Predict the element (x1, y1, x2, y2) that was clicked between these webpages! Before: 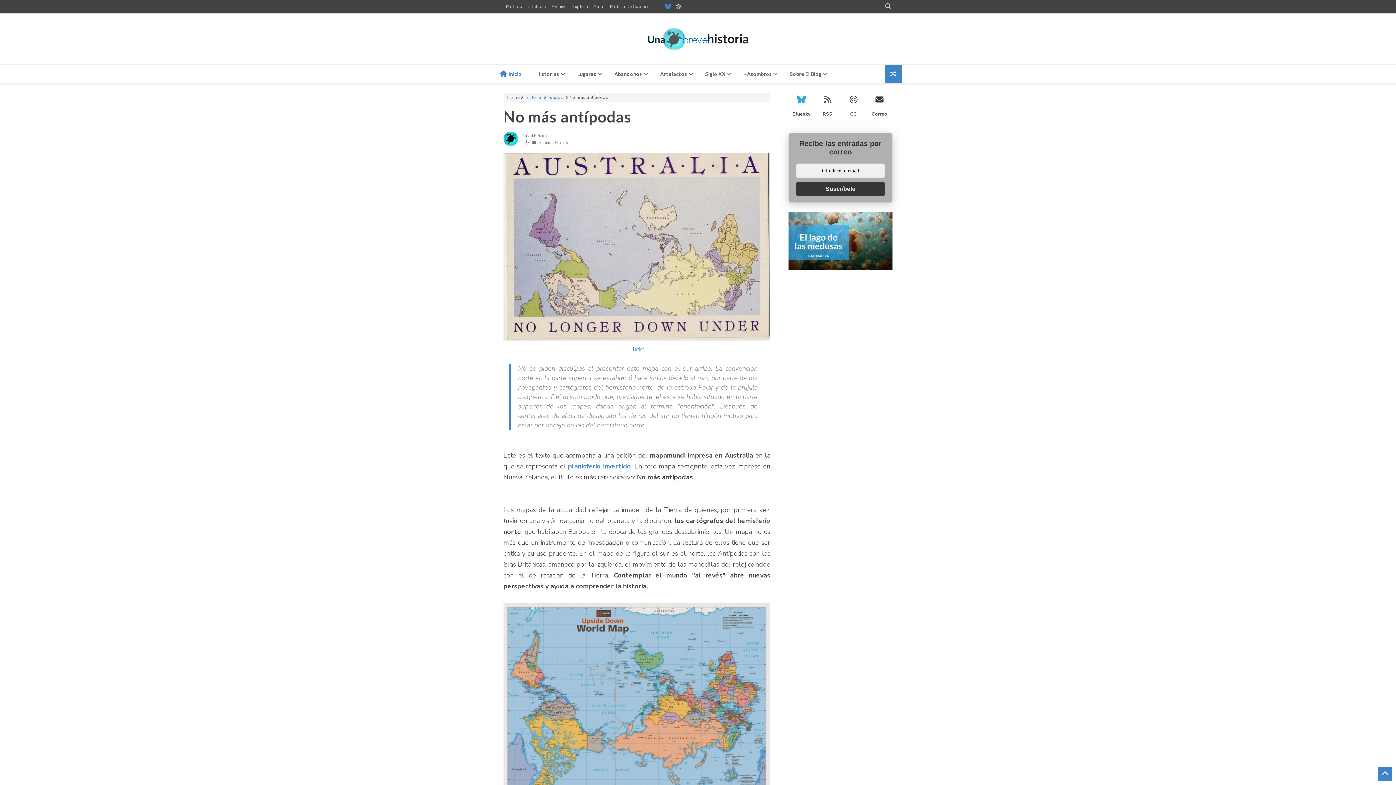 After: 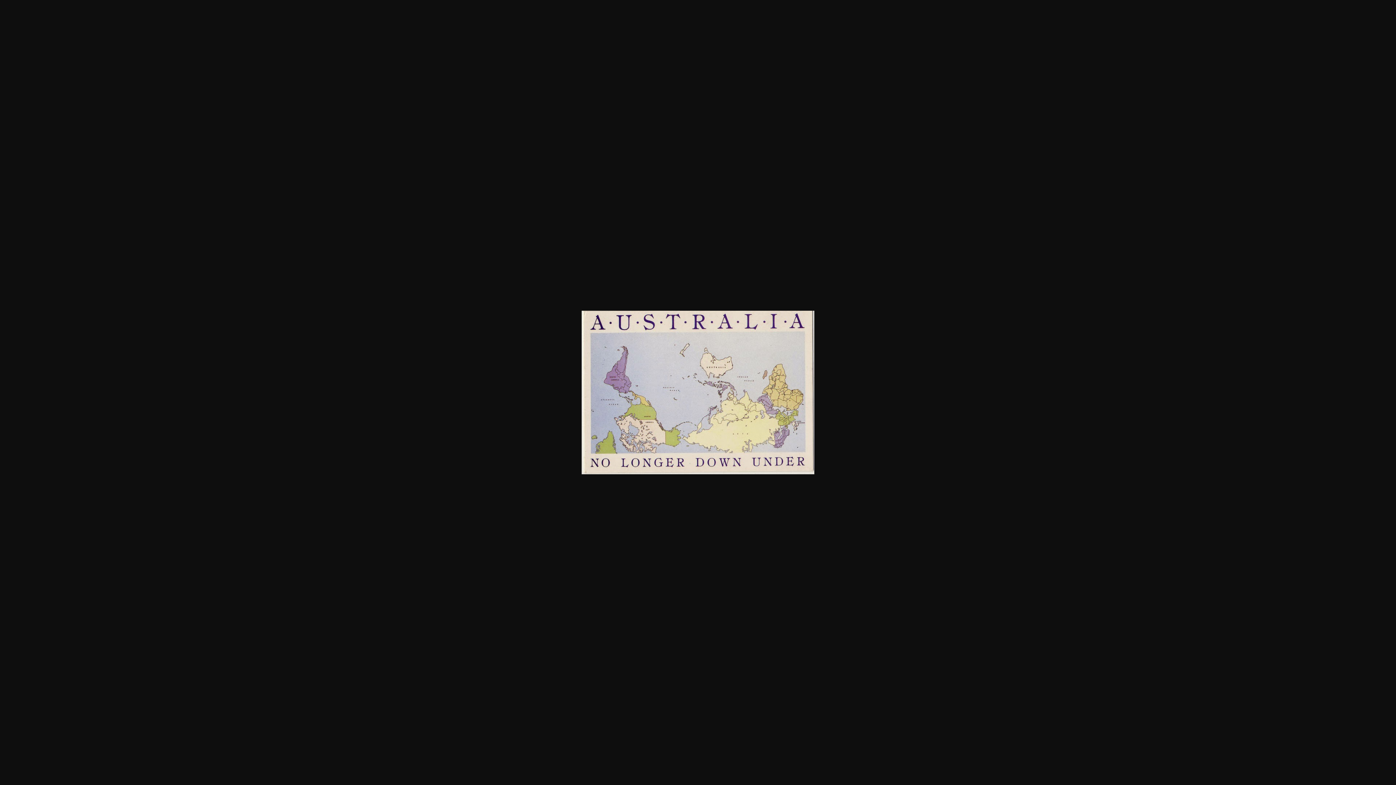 Action: bbox: (503, 334, 770, 342)